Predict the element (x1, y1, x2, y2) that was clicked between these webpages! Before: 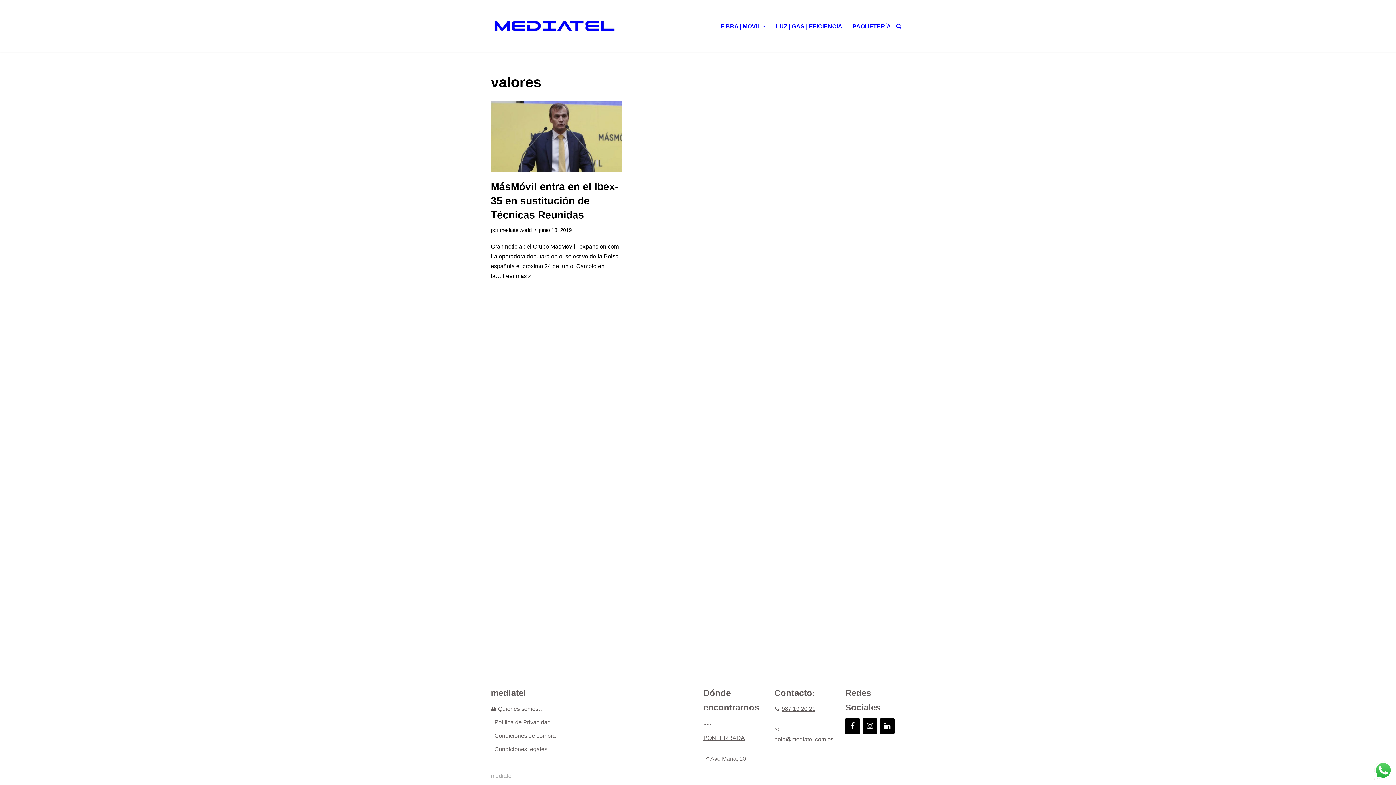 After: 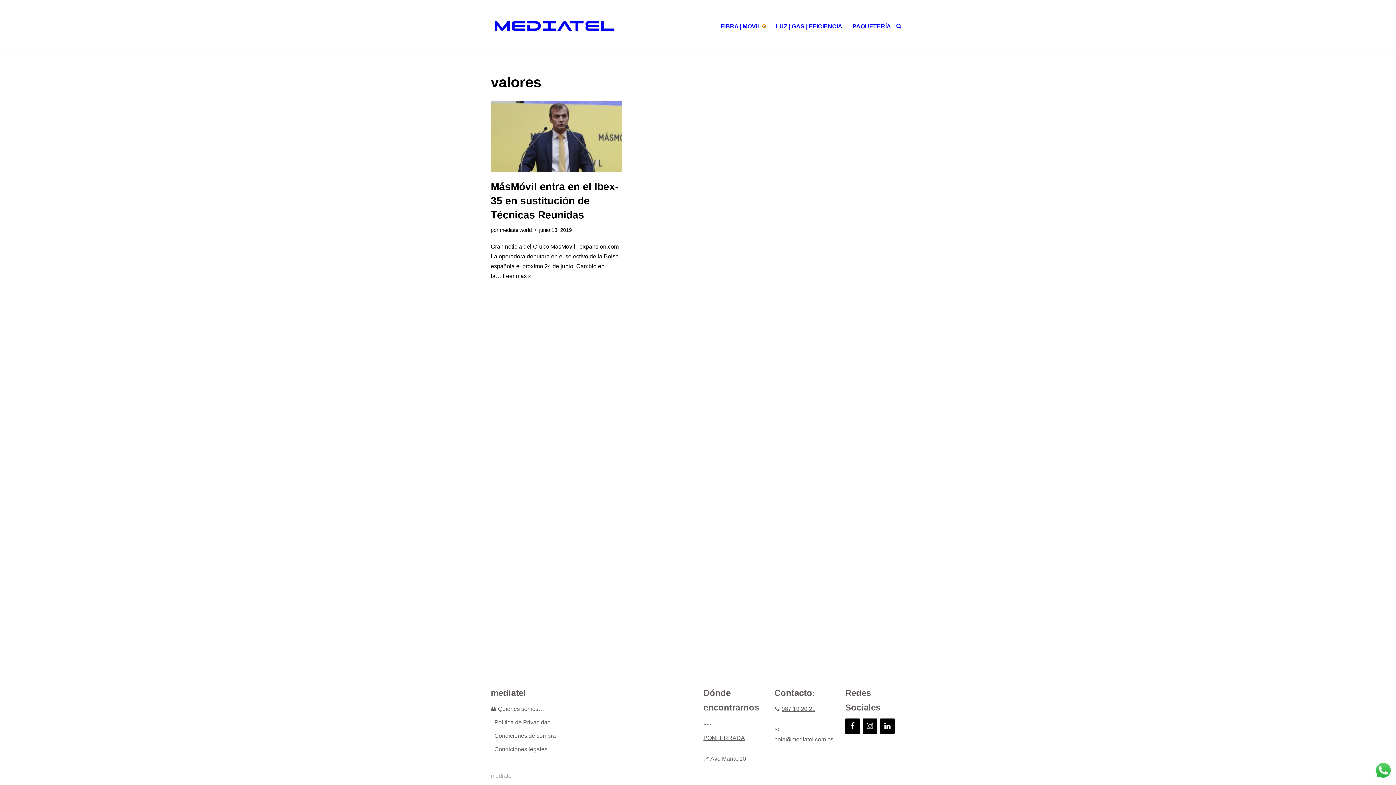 Action: label: Abrir submenú bbox: (762, 24, 765, 27)